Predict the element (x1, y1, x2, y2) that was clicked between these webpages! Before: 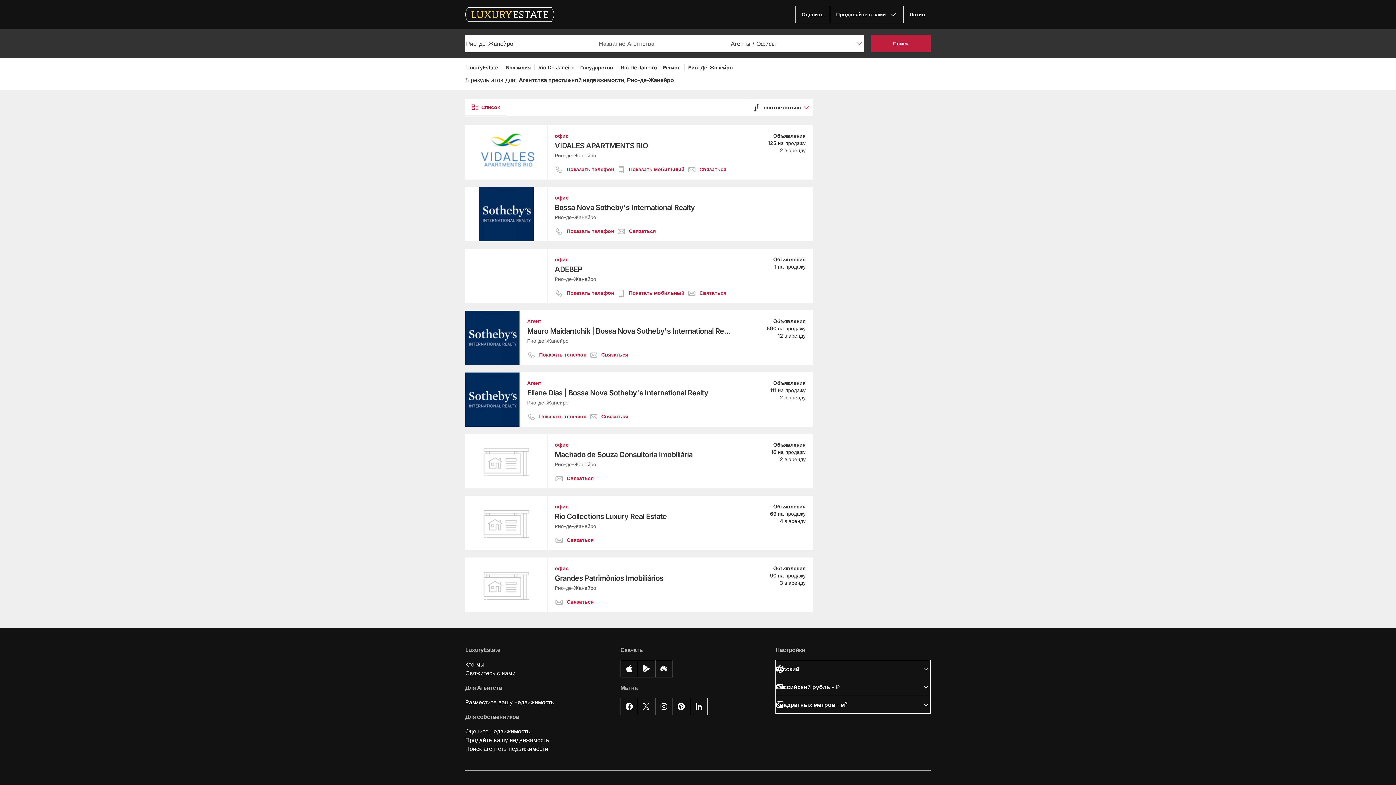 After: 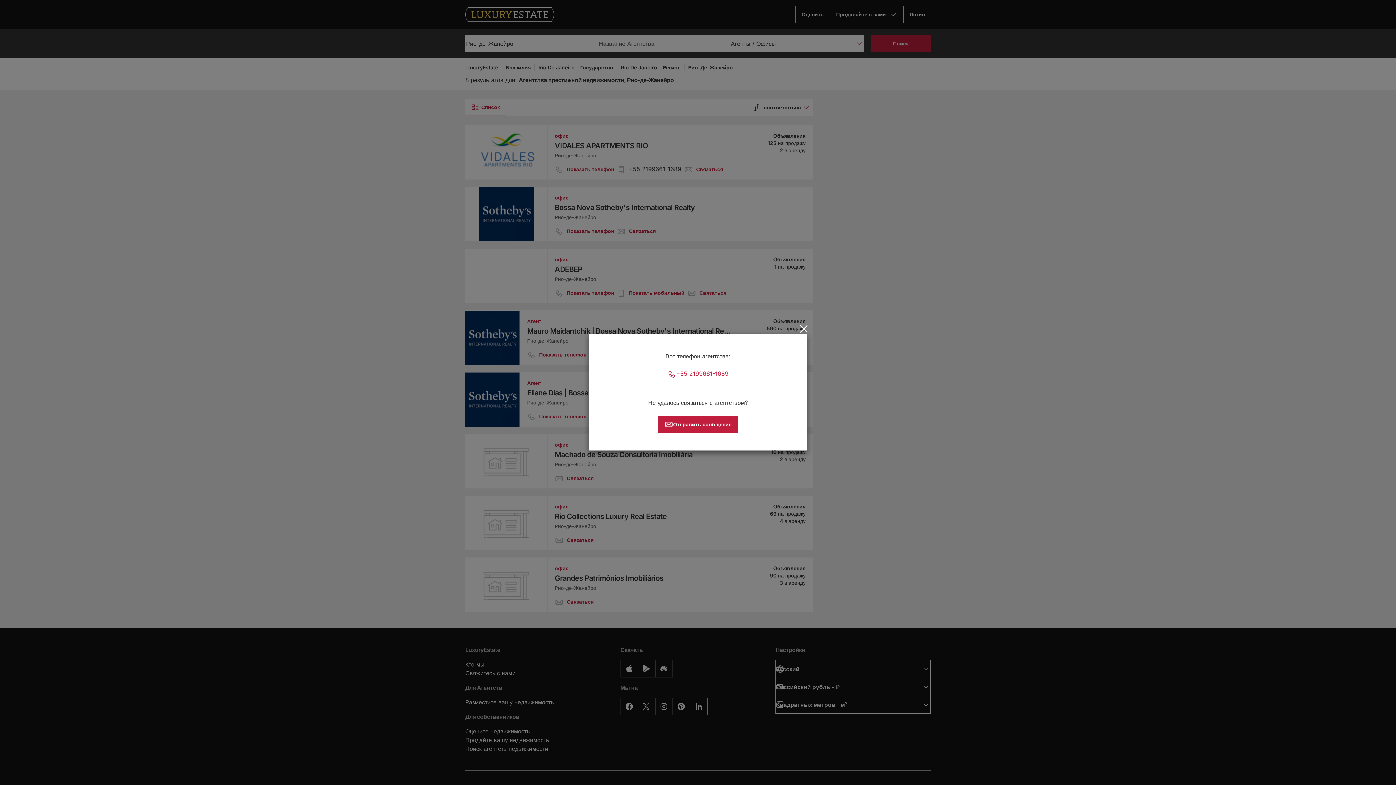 Action: label: Показать мобильный bbox: (629, 166, 684, 172)